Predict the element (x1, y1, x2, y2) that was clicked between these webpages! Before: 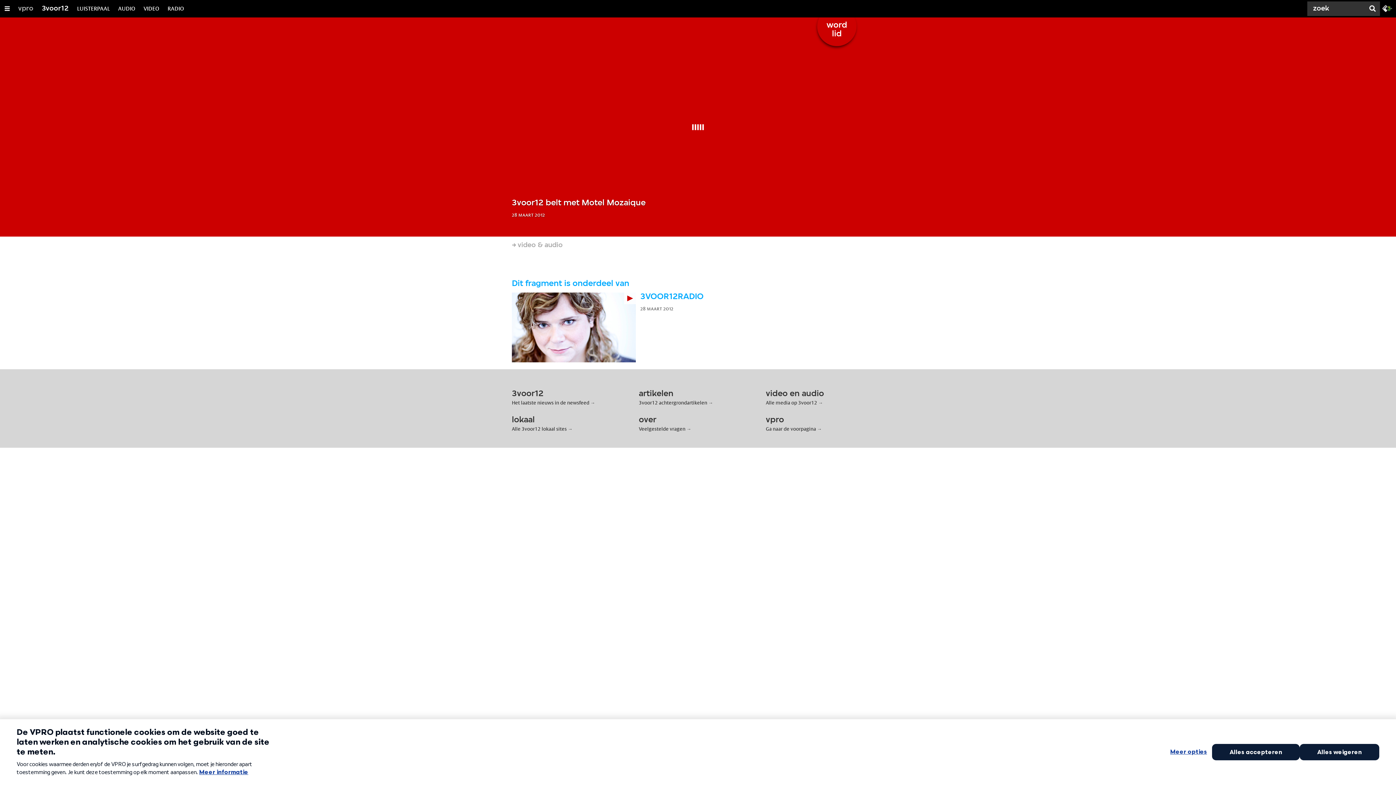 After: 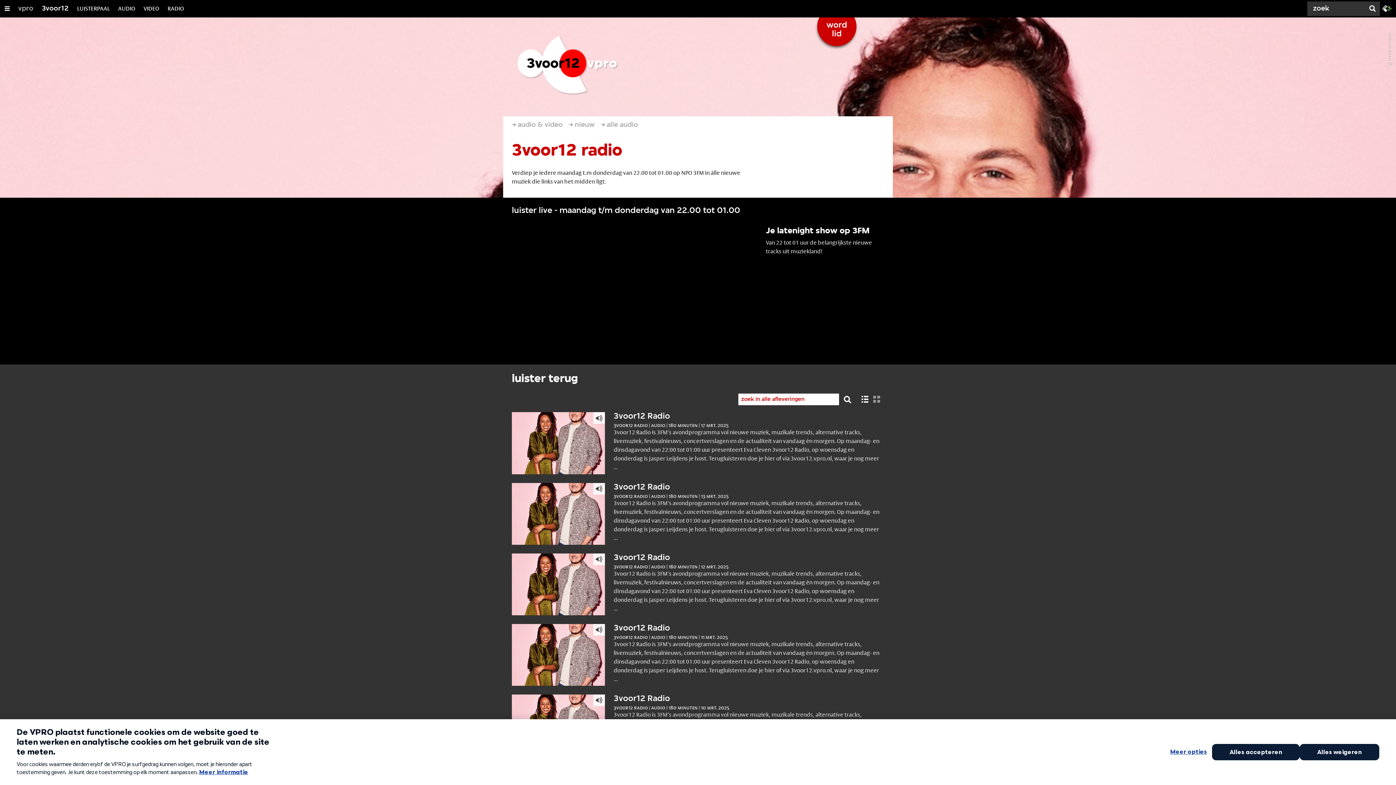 Action: bbox: (167, 0, 184, 17) label: RADIO